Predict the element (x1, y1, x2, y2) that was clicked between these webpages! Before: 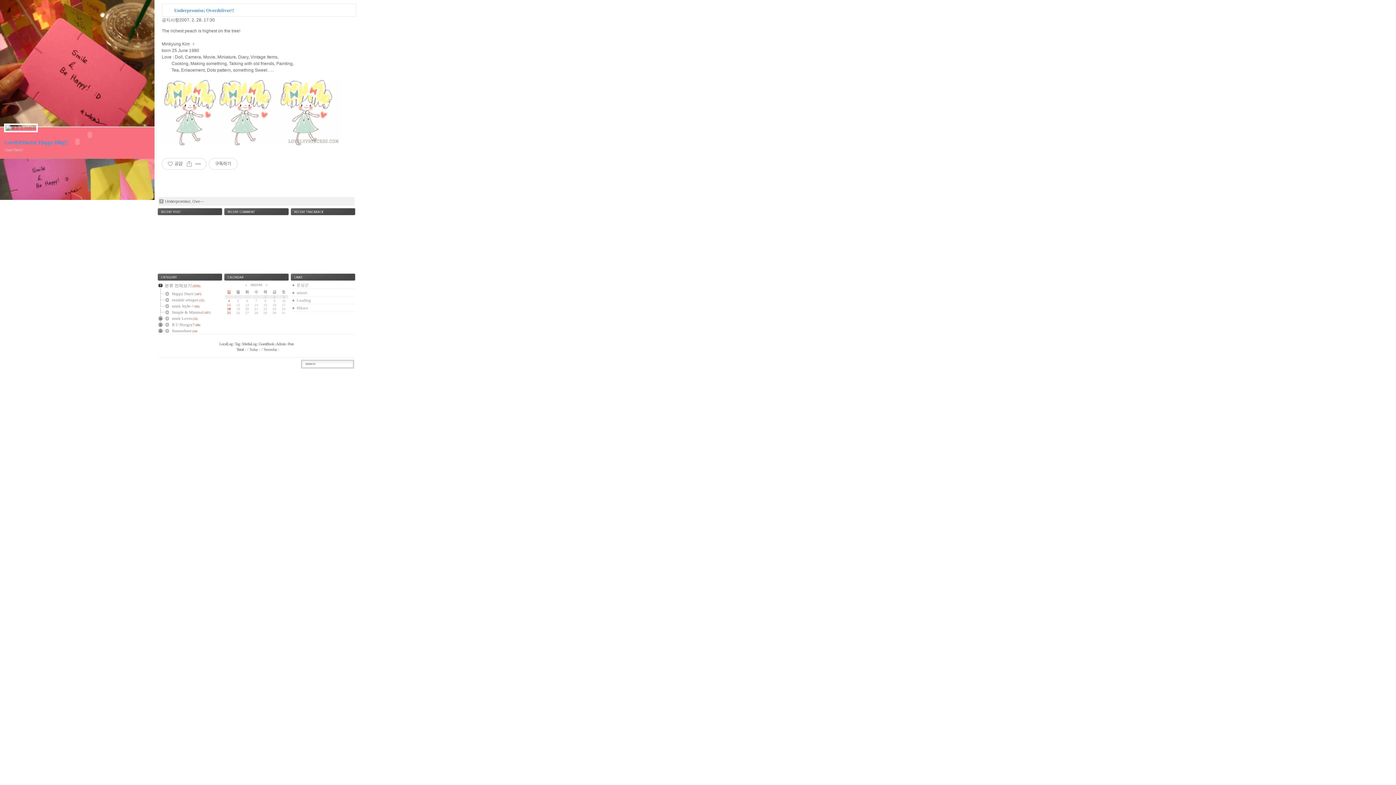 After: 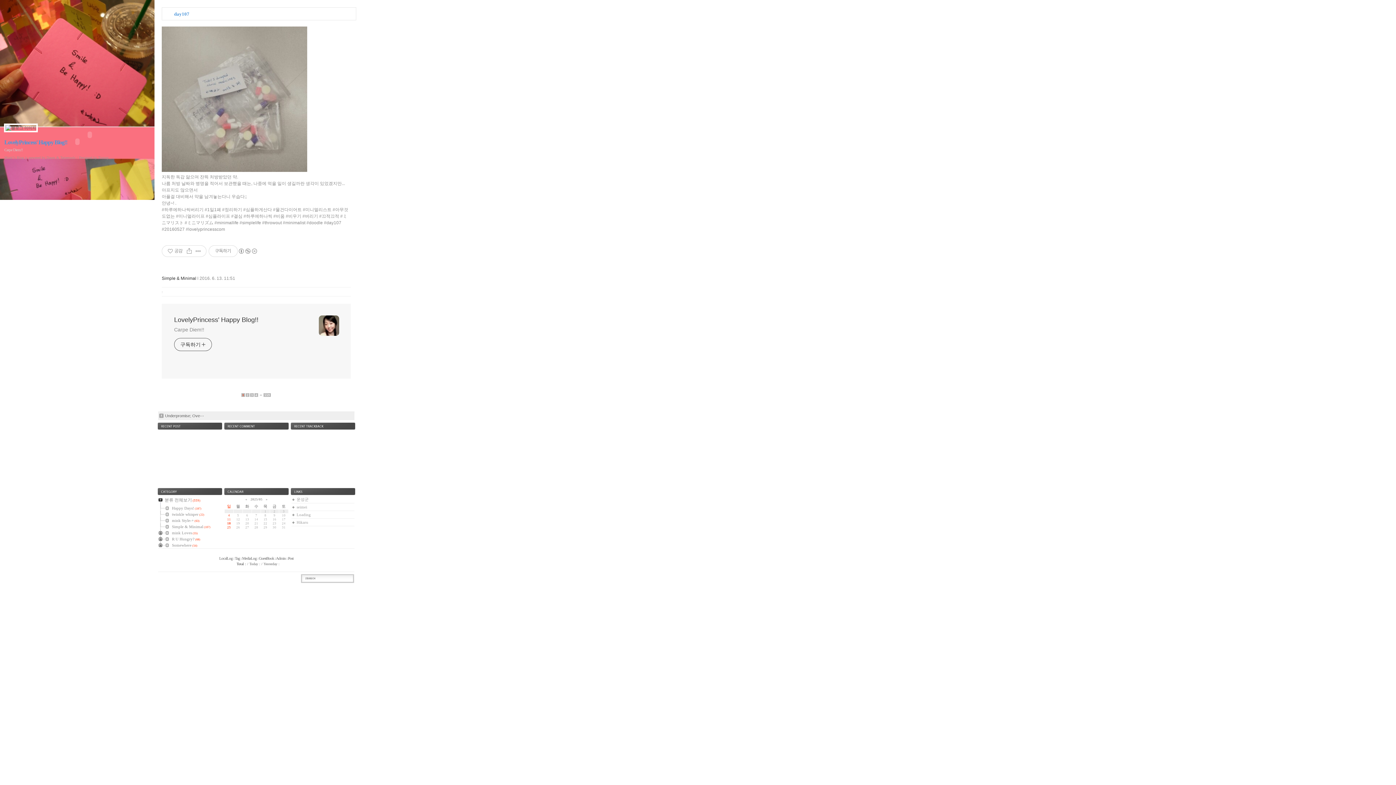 Action: label: MediaLog bbox: (242, 341, 256, 346)